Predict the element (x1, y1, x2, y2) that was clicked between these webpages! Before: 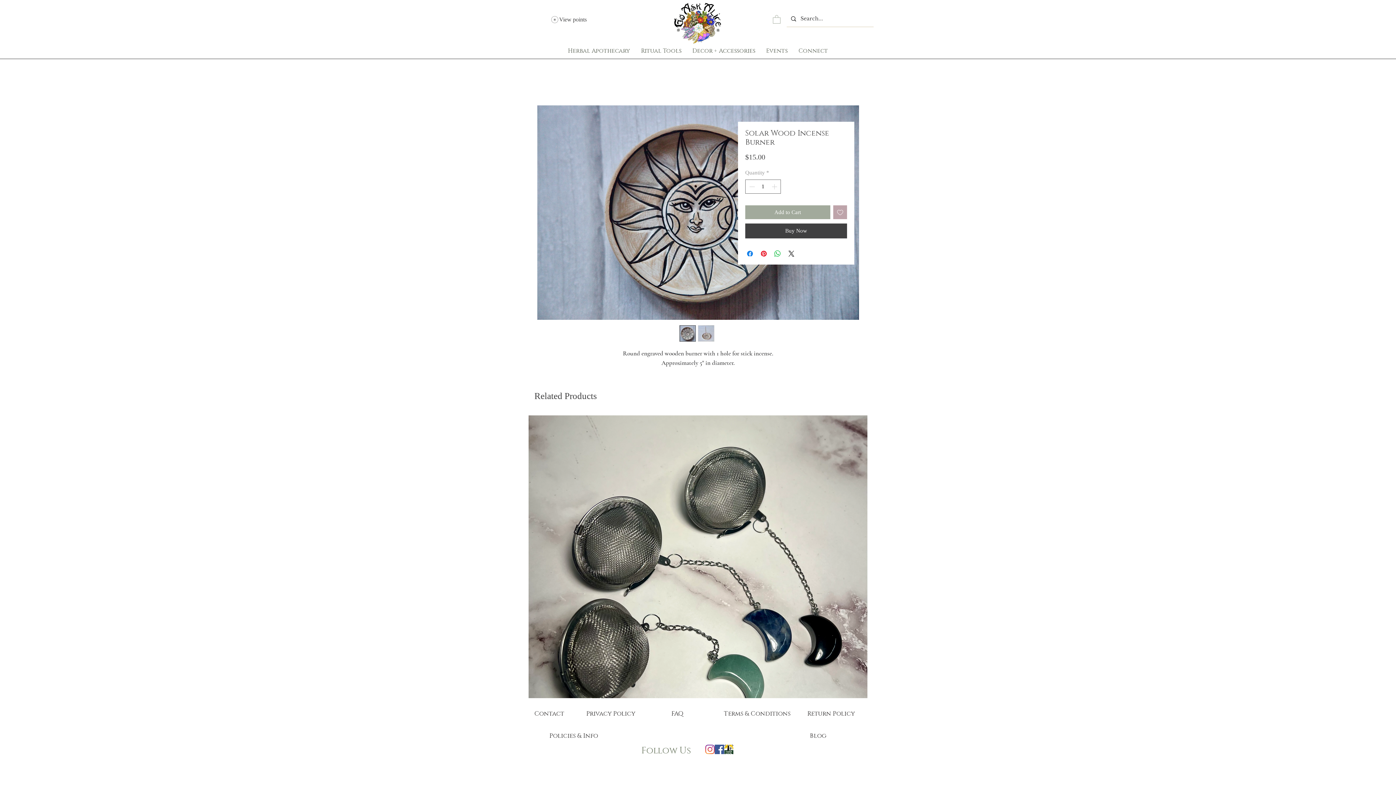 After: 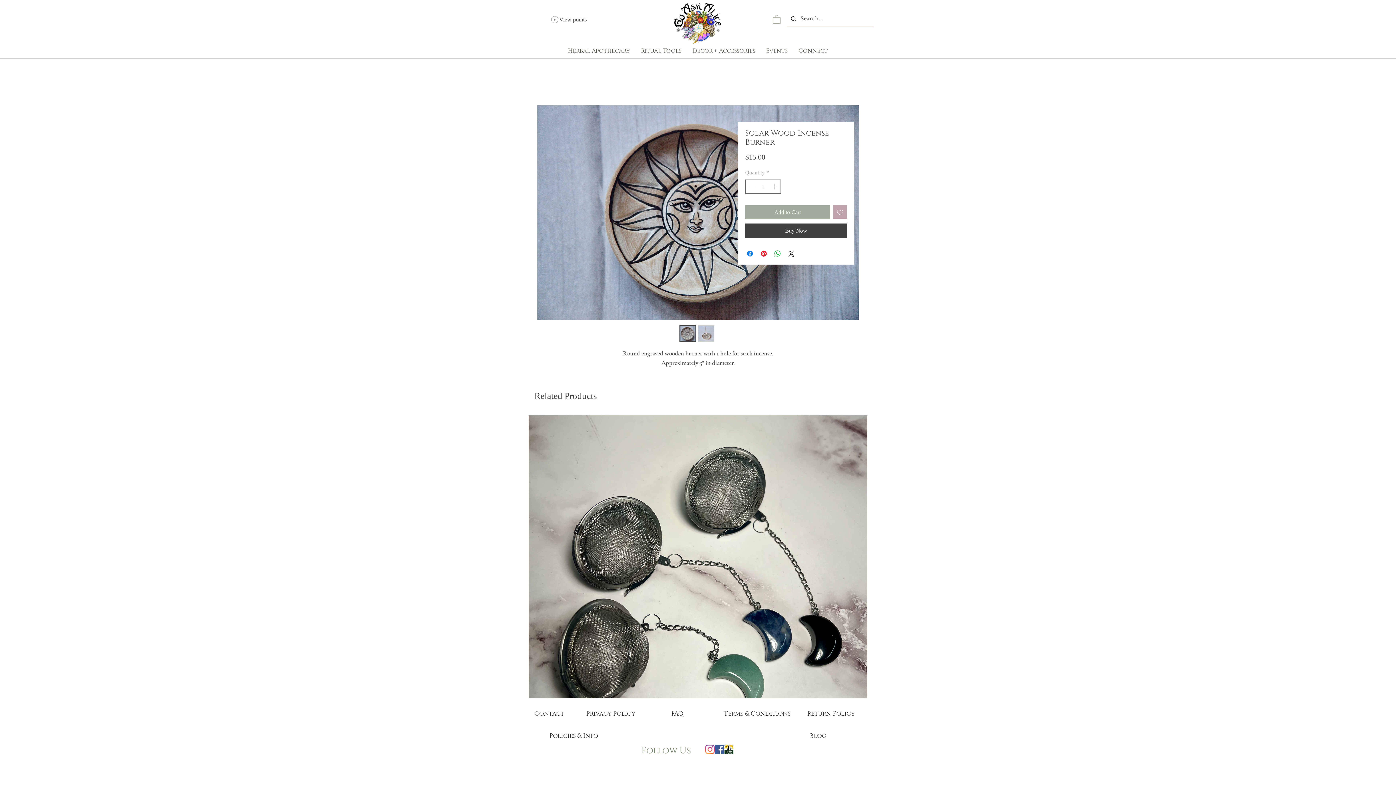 Action: label: Ritual Tools bbox: (635, 42, 687, 59)